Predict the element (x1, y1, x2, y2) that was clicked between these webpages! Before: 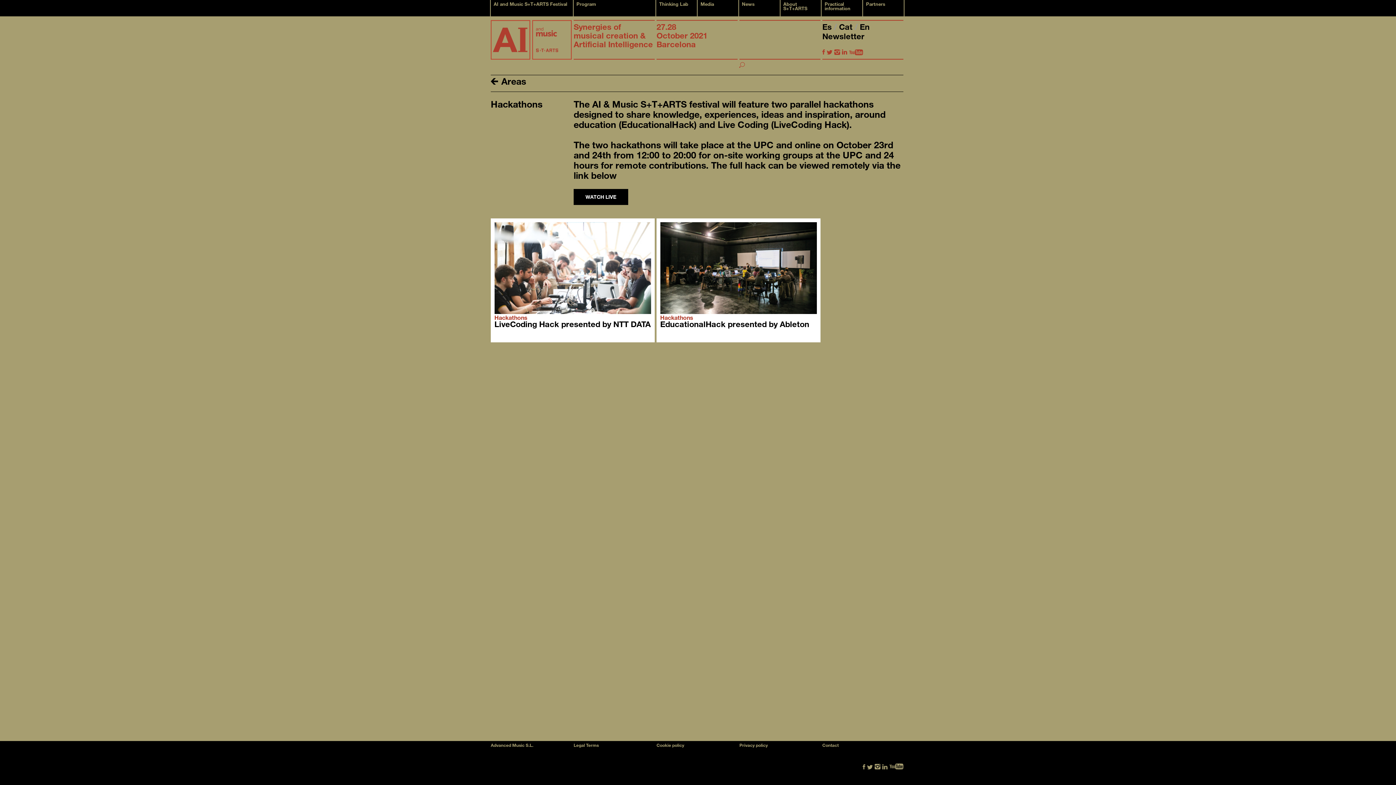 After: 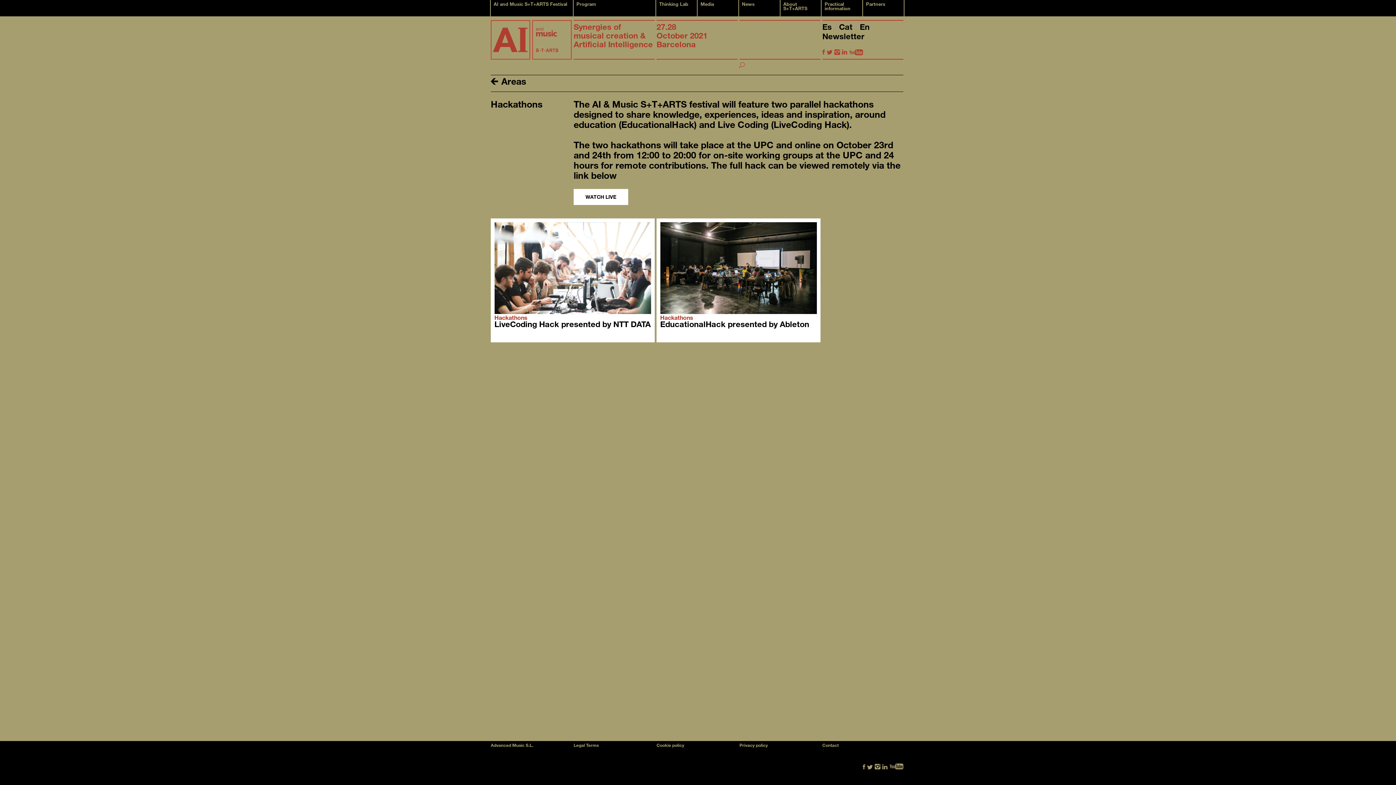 Action: bbox: (573, 189, 628, 205) label: WATCH LIVE
WATCH LIVE